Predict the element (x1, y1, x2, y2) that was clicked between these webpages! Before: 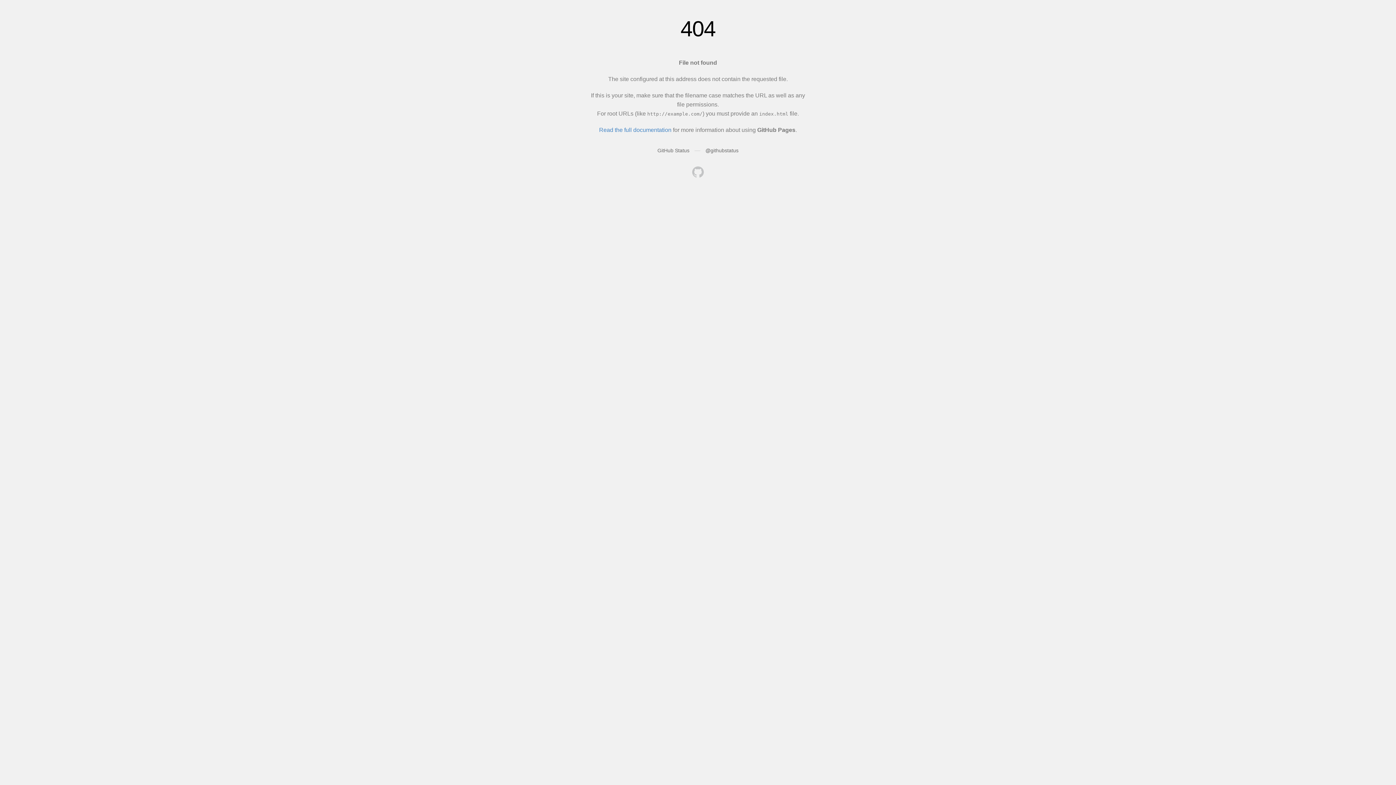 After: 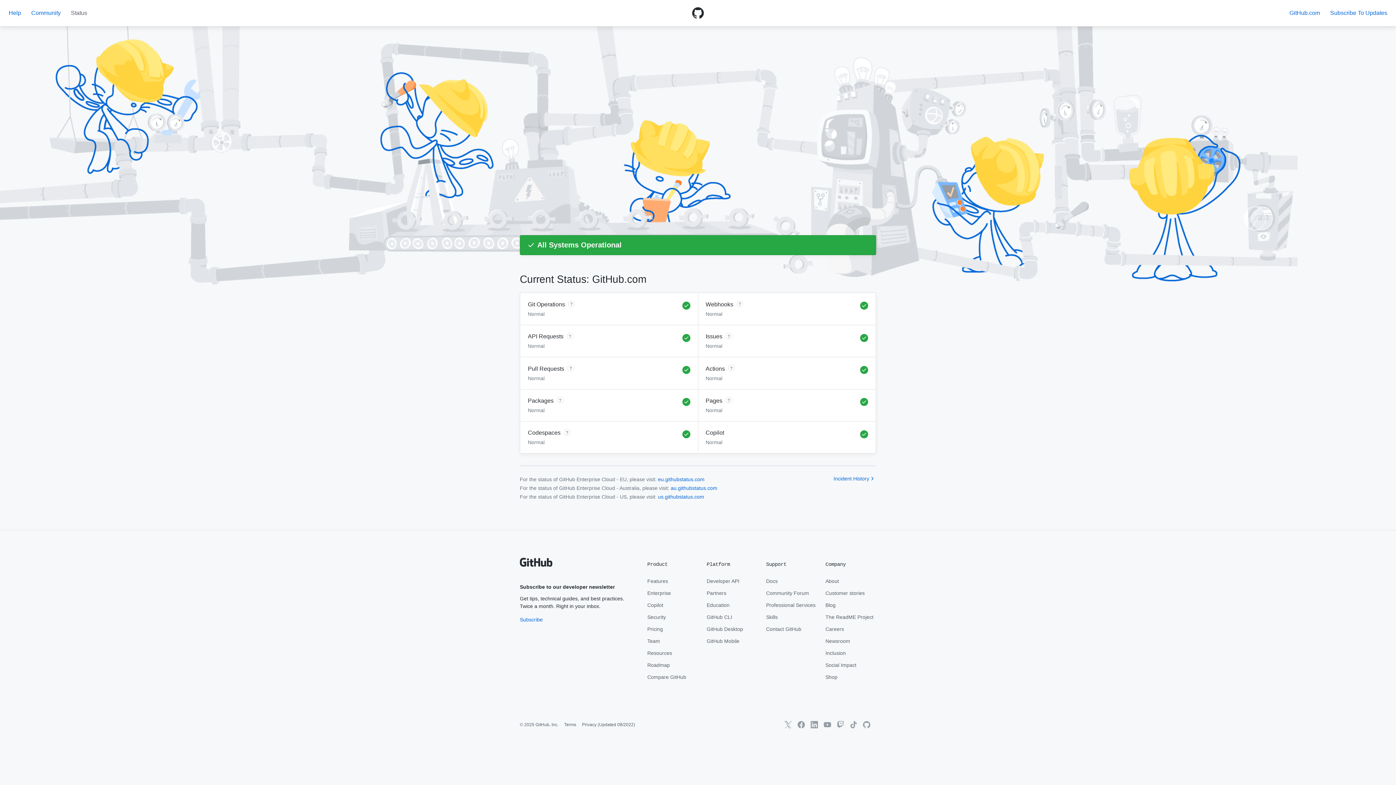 Action: bbox: (657, 147, 689, 153) label: GitHub Status